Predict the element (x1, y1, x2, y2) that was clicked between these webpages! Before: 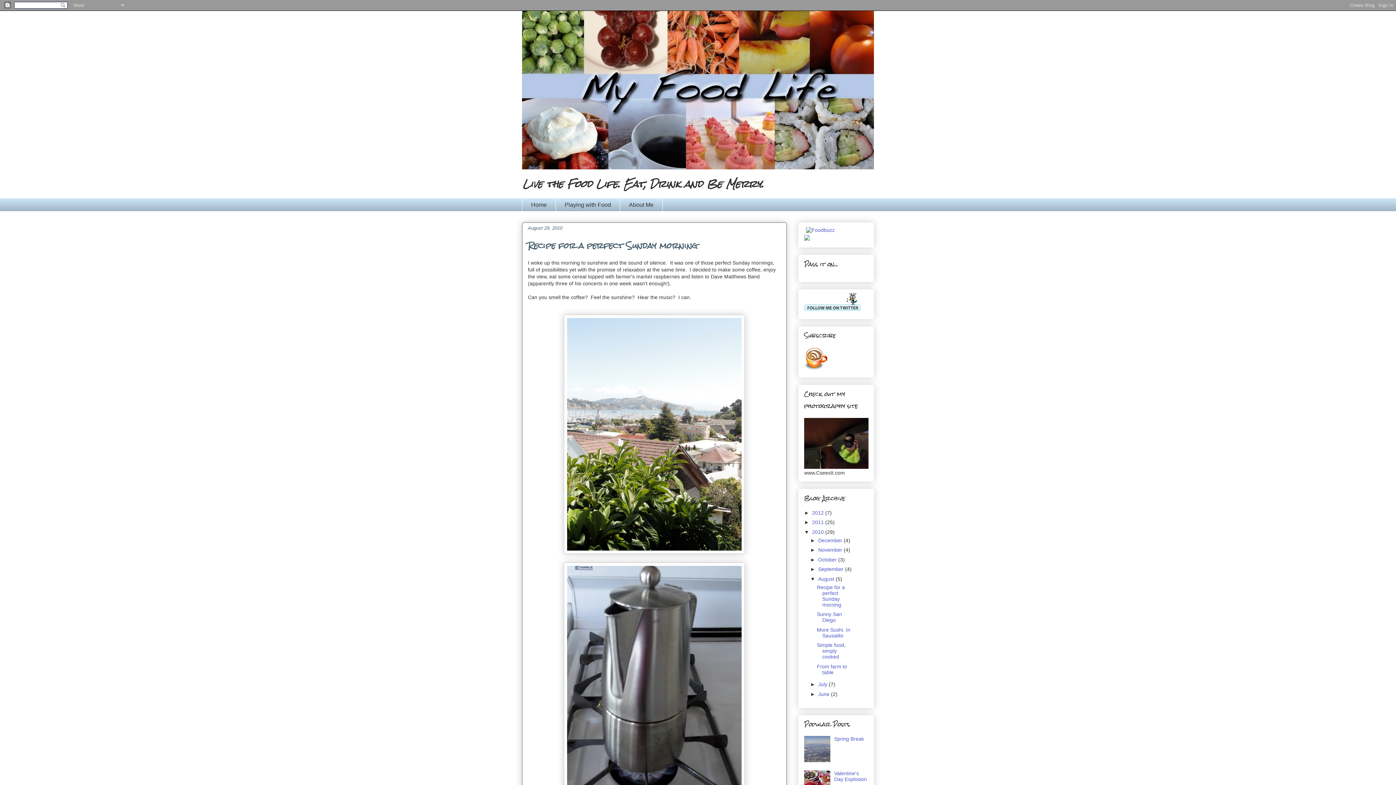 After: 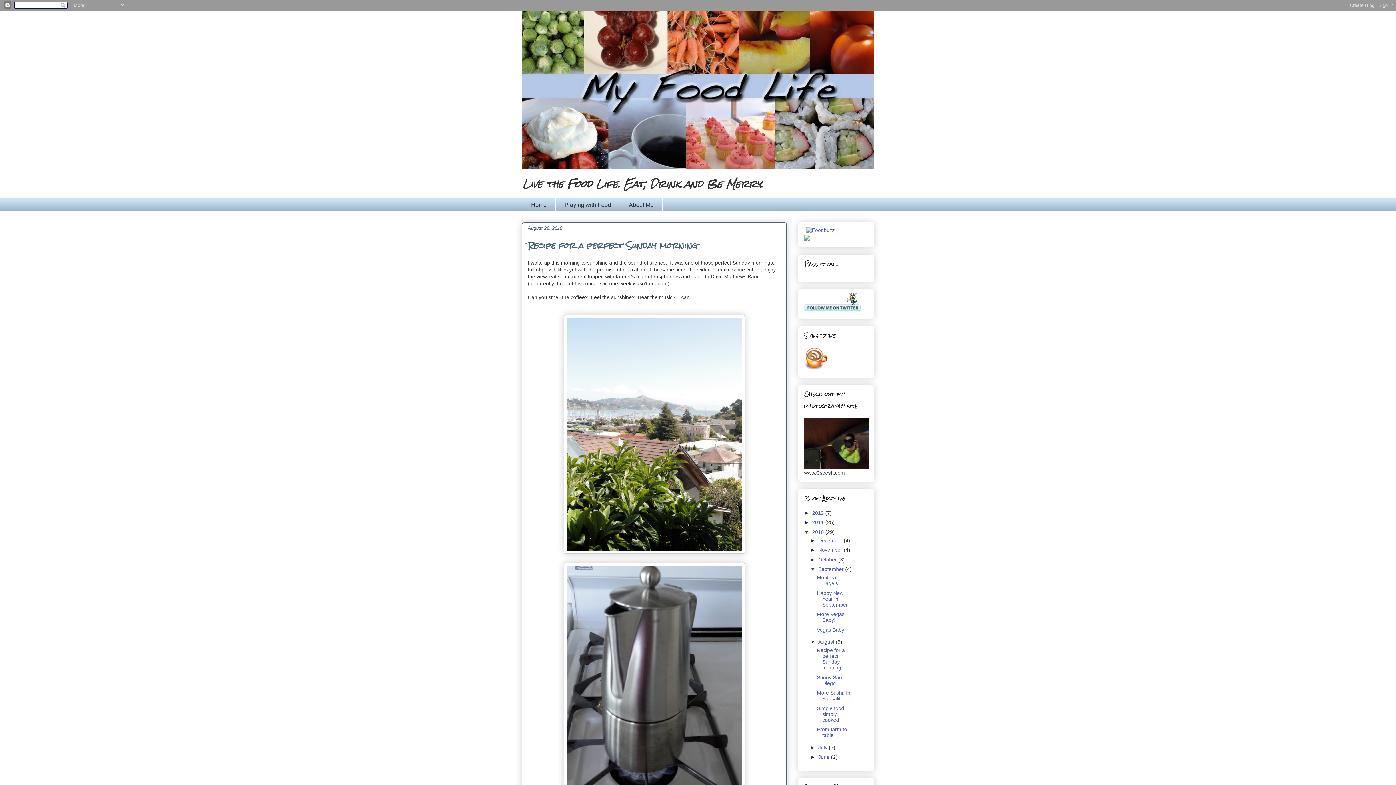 Action: bbox: (810, 566, 818, 572) label: ►  